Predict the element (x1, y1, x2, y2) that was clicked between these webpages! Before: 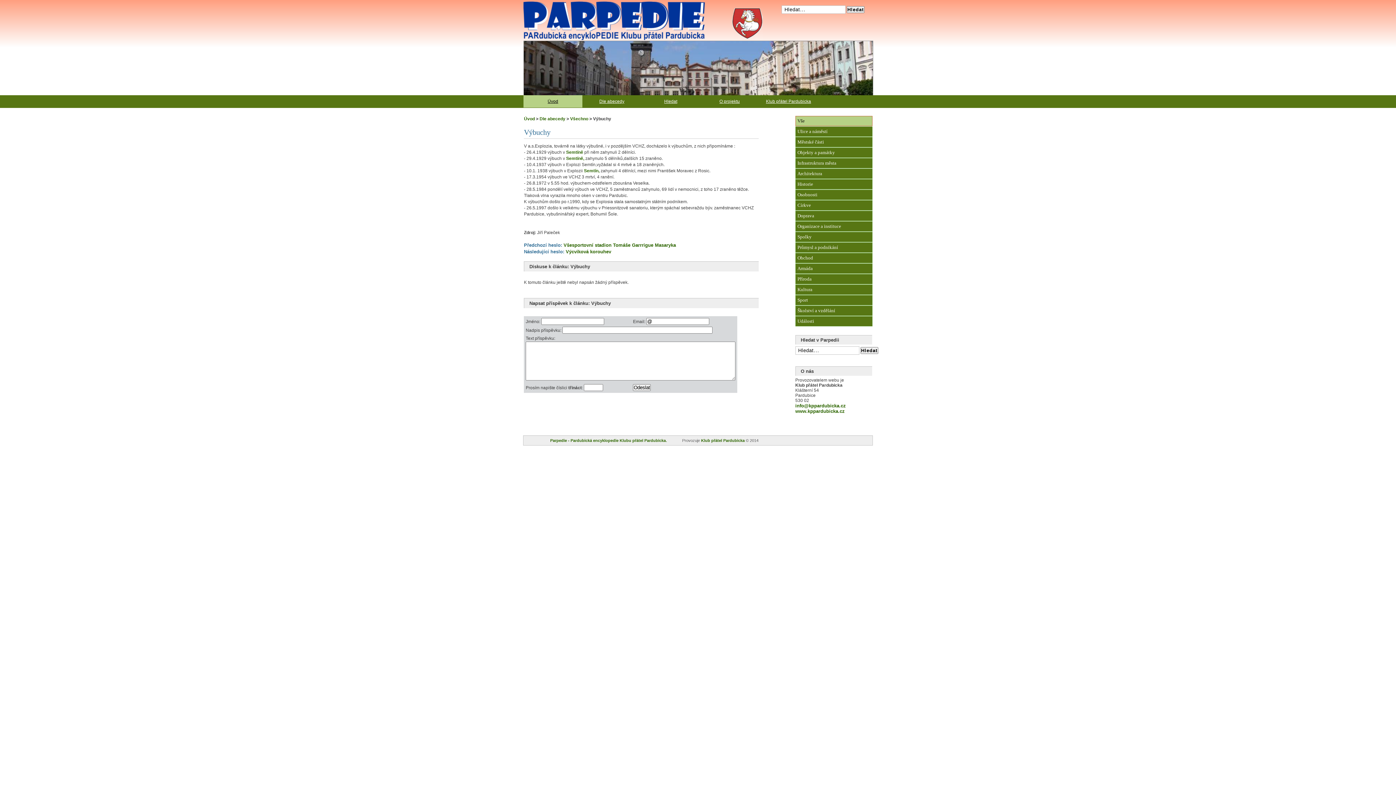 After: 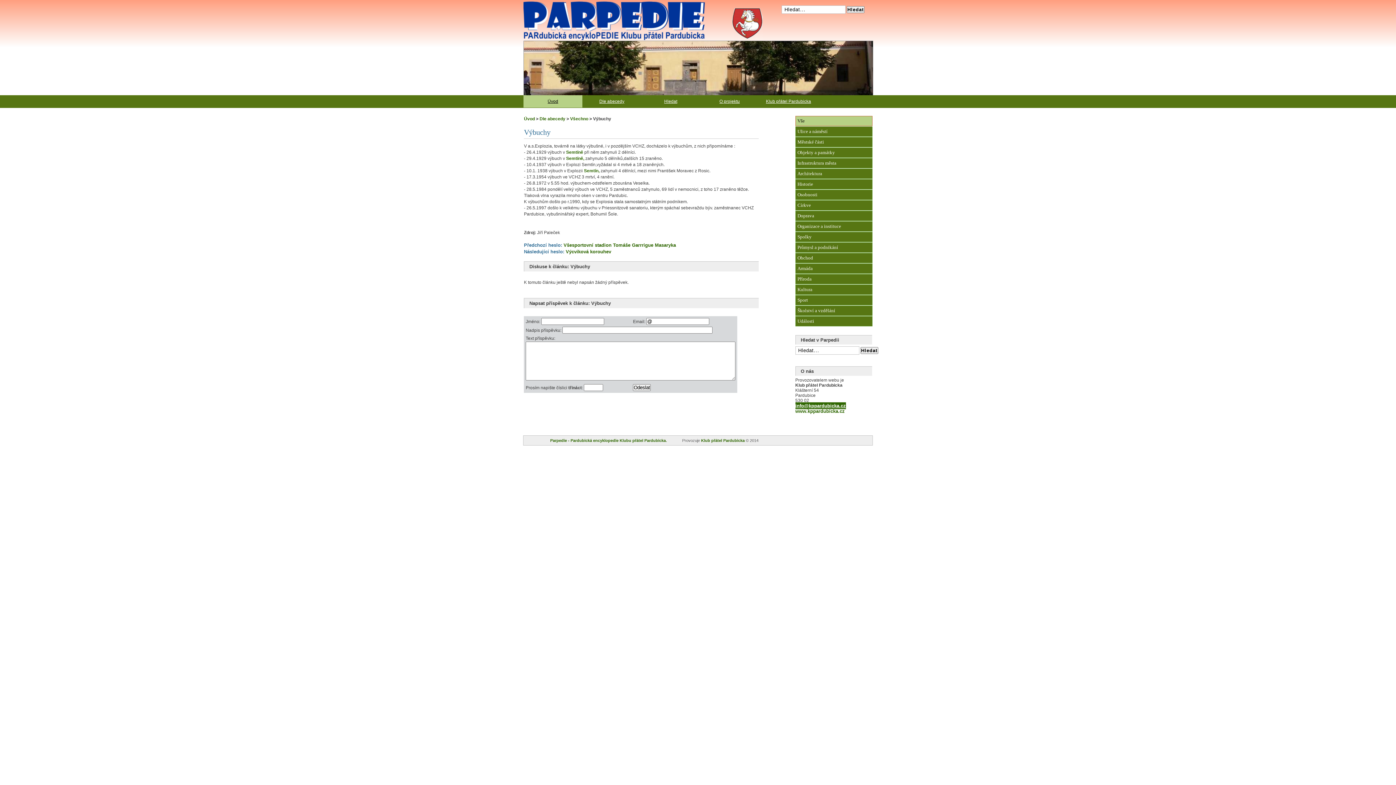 Action: bbox: (795, 402, 846, 409) label: info@kppardubicka.cz